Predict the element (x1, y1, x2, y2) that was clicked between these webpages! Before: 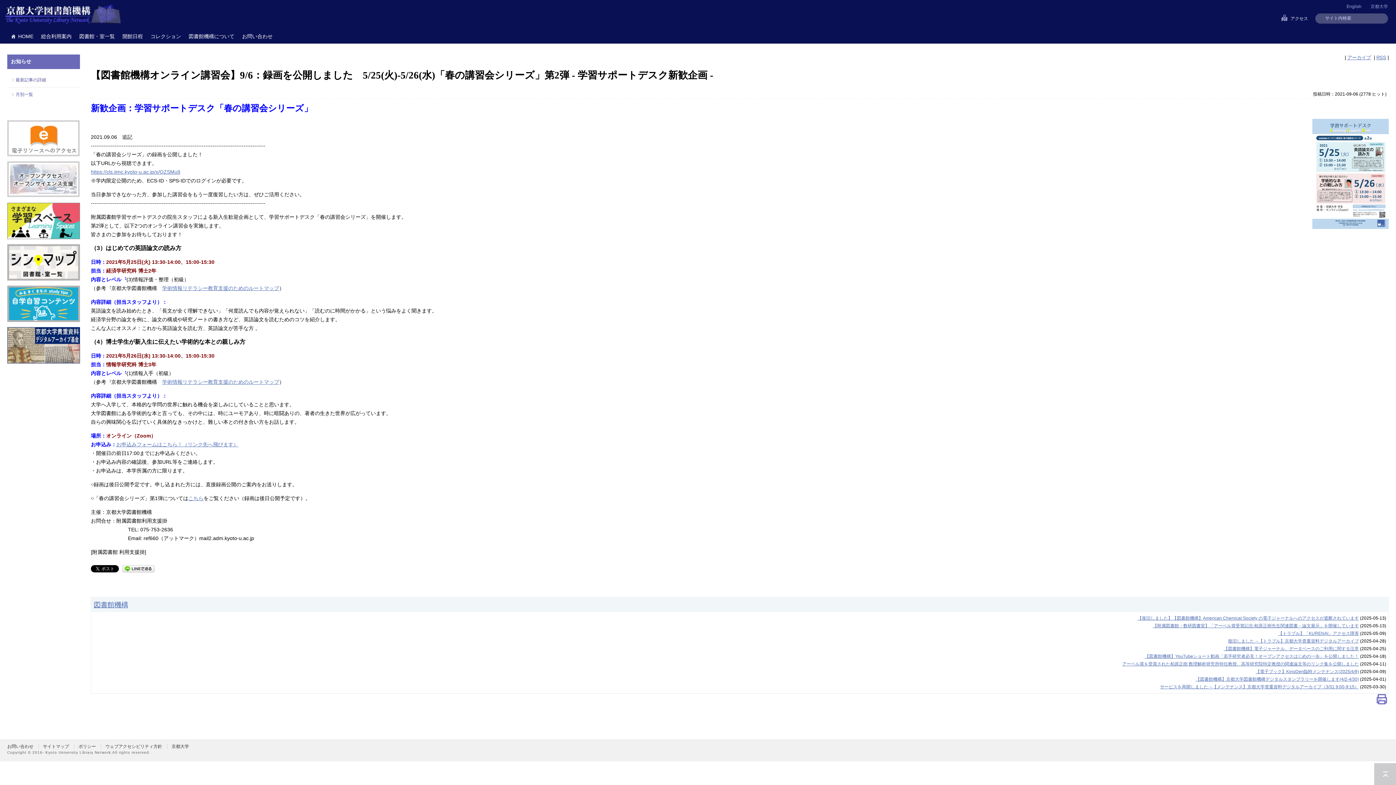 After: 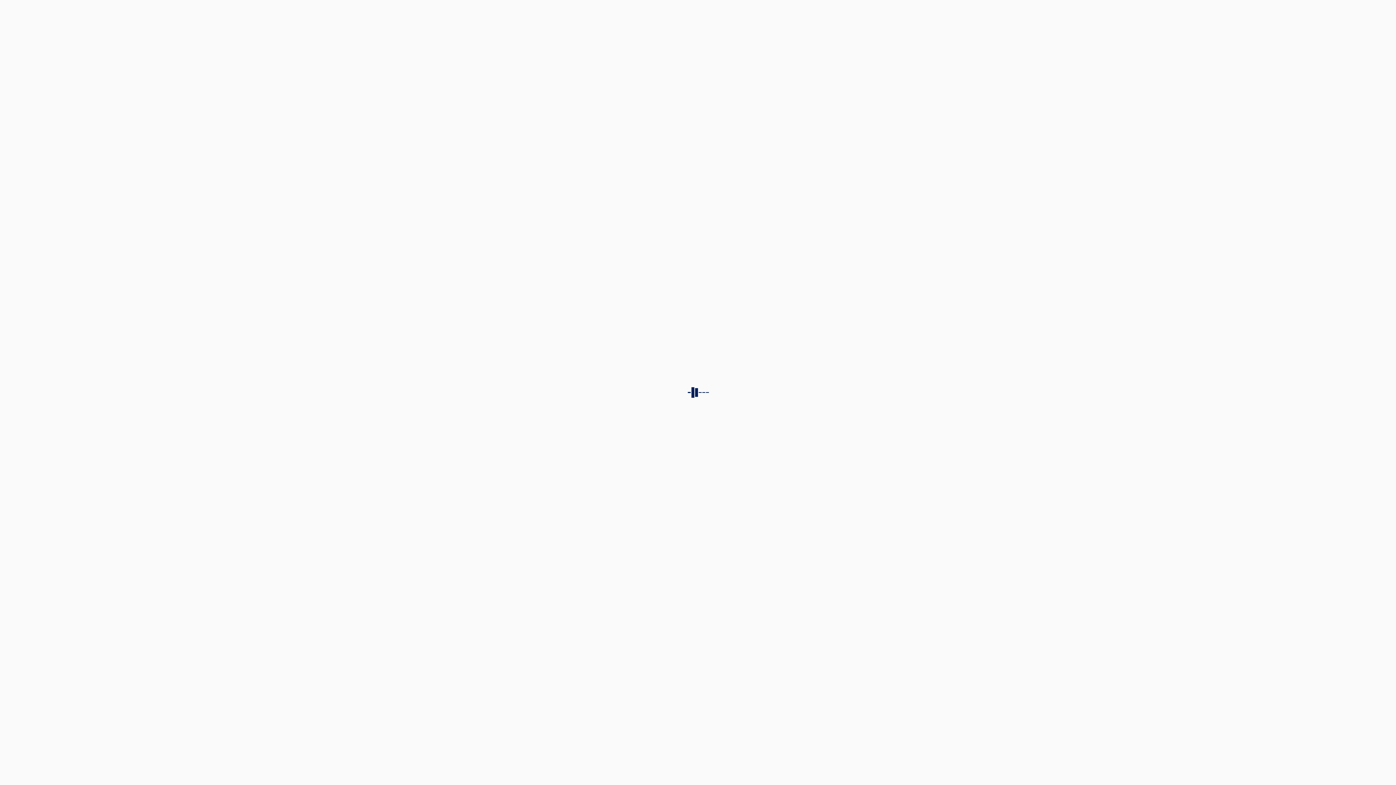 Action: bbox: (7, 244, 80, 280)